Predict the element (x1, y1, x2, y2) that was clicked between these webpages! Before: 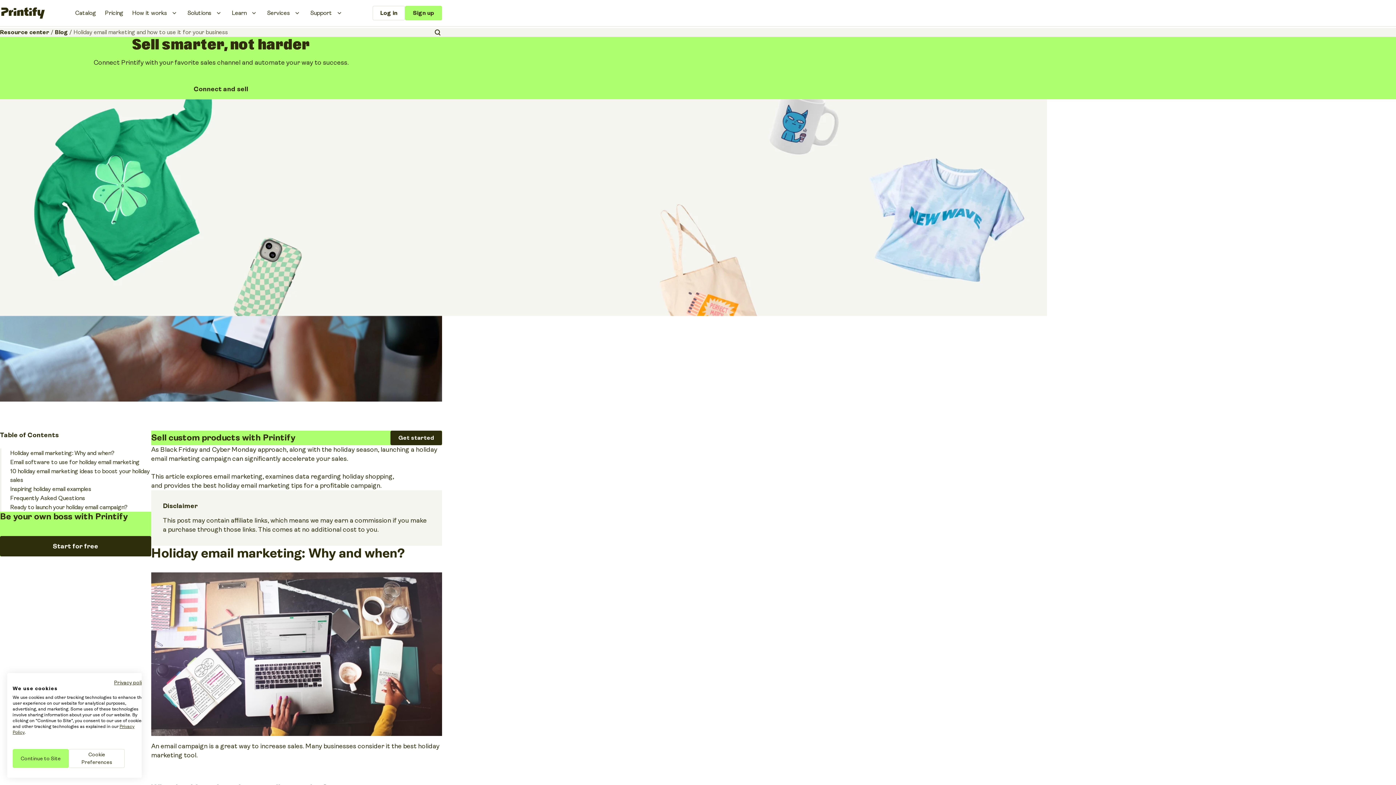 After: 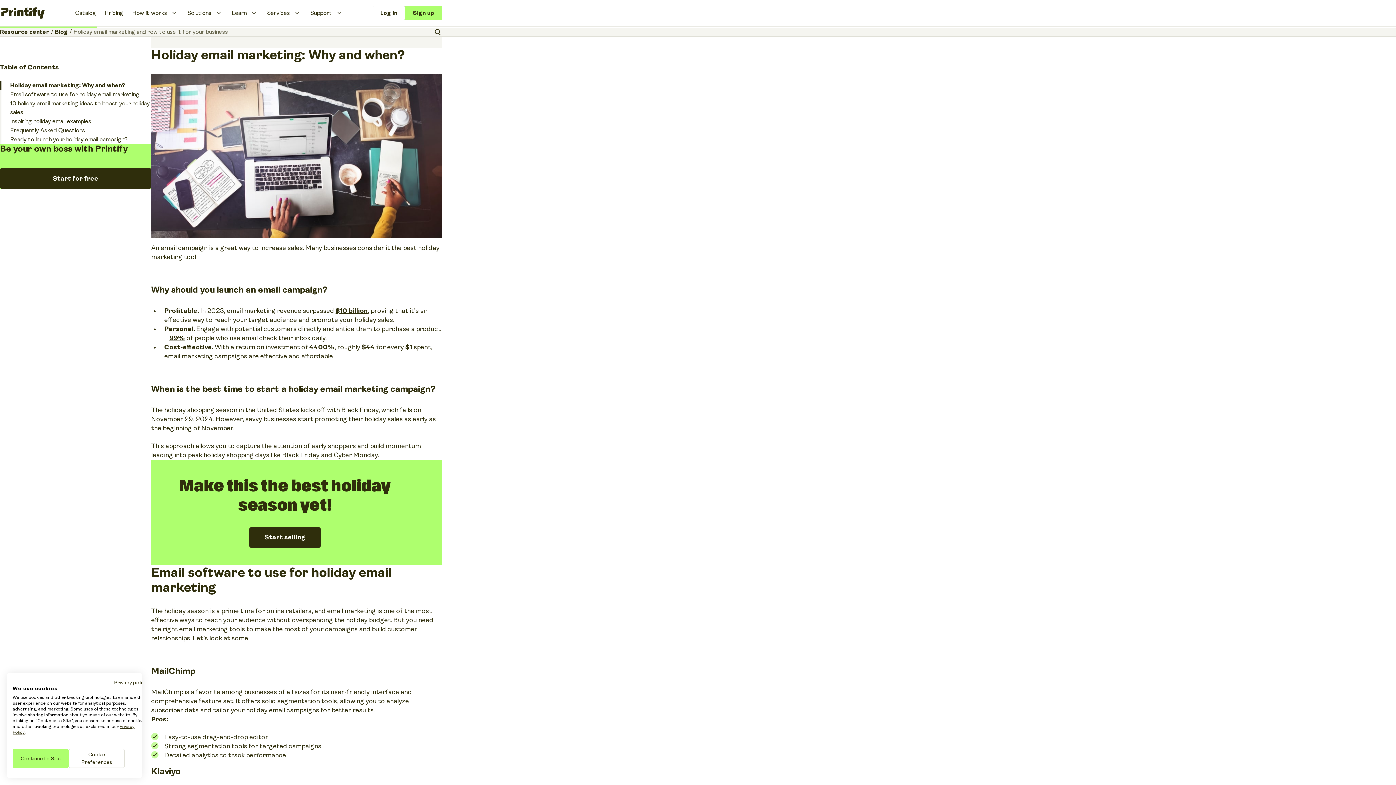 Action: label: Holiday email marketing: Why and when? bbox: (1, 449, 114, 457)